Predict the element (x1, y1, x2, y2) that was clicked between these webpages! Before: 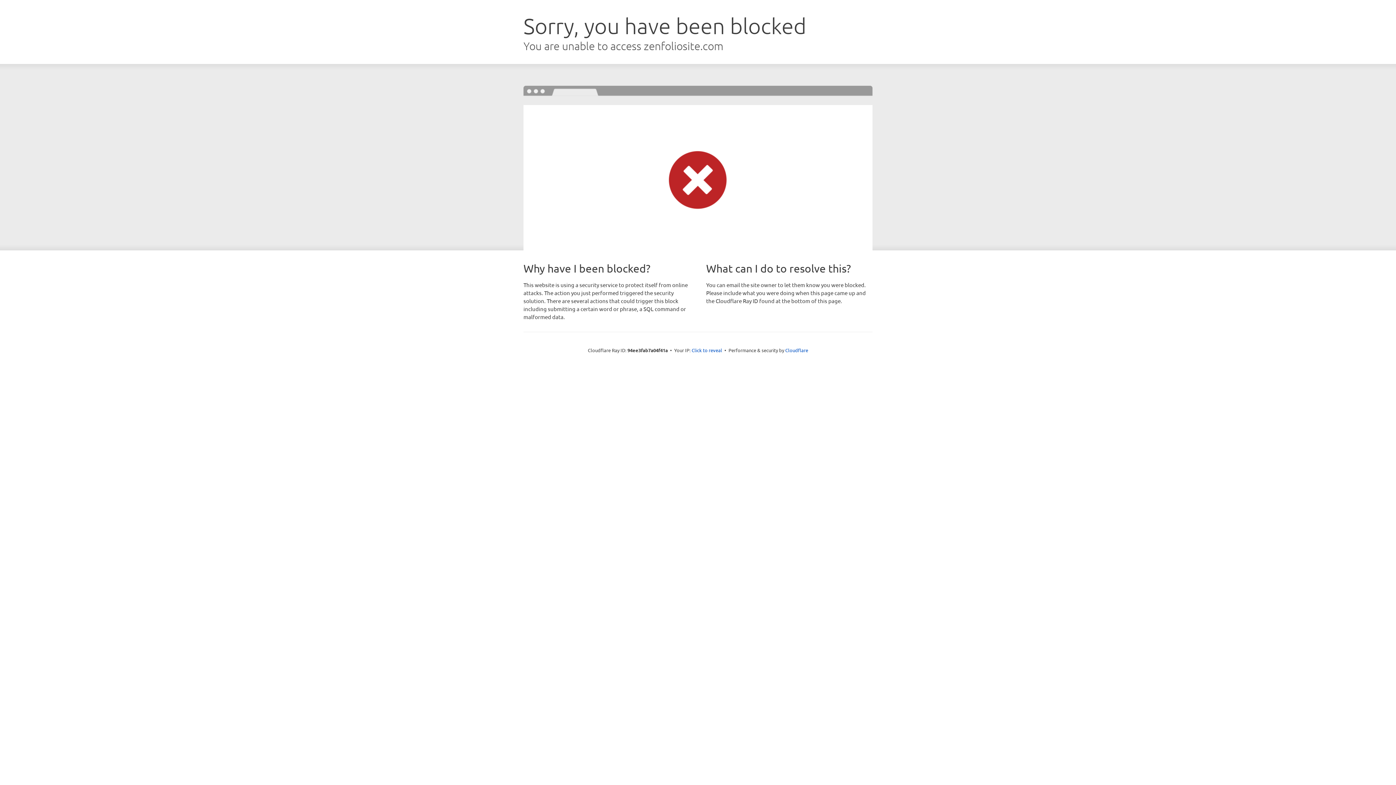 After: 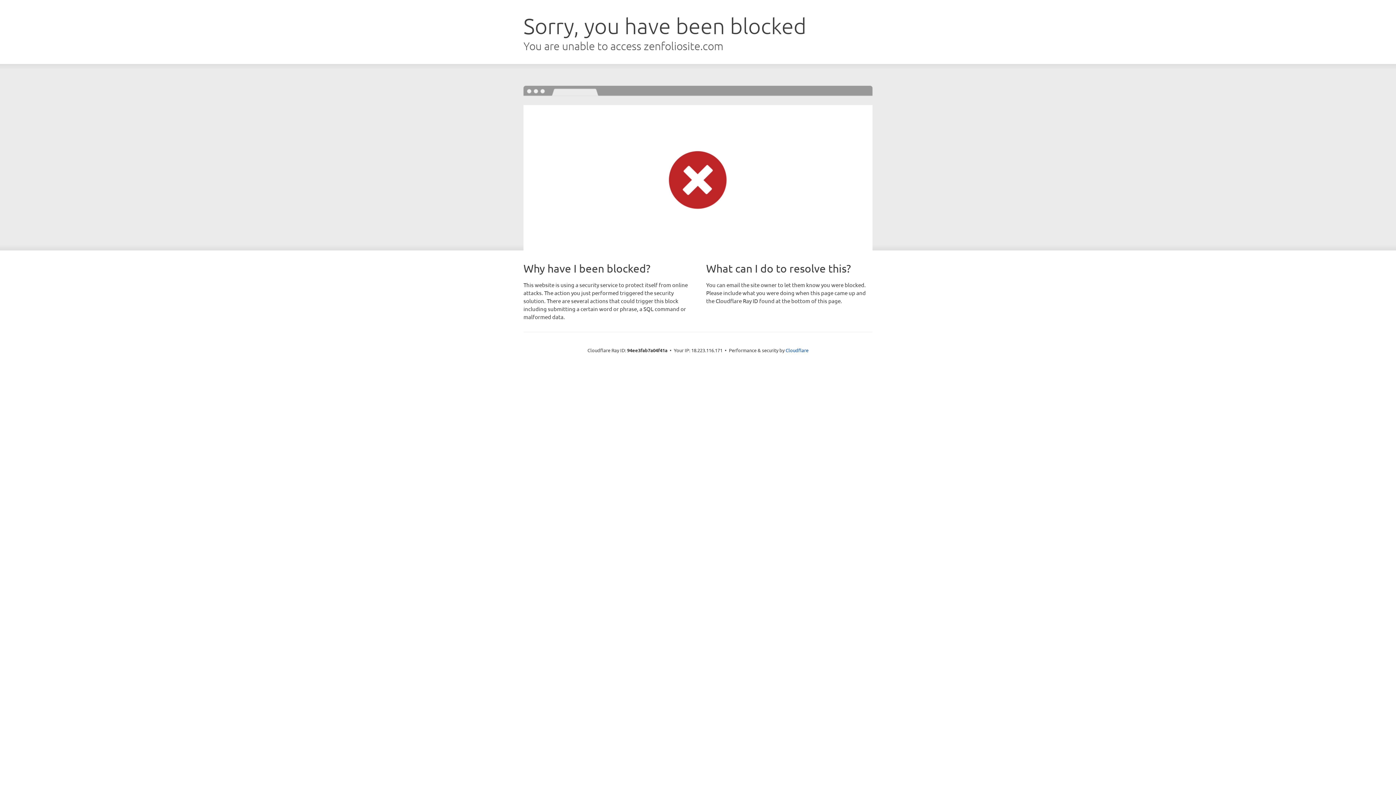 Action: bbox: (691, 346, 722, 353) label: Click to reveal